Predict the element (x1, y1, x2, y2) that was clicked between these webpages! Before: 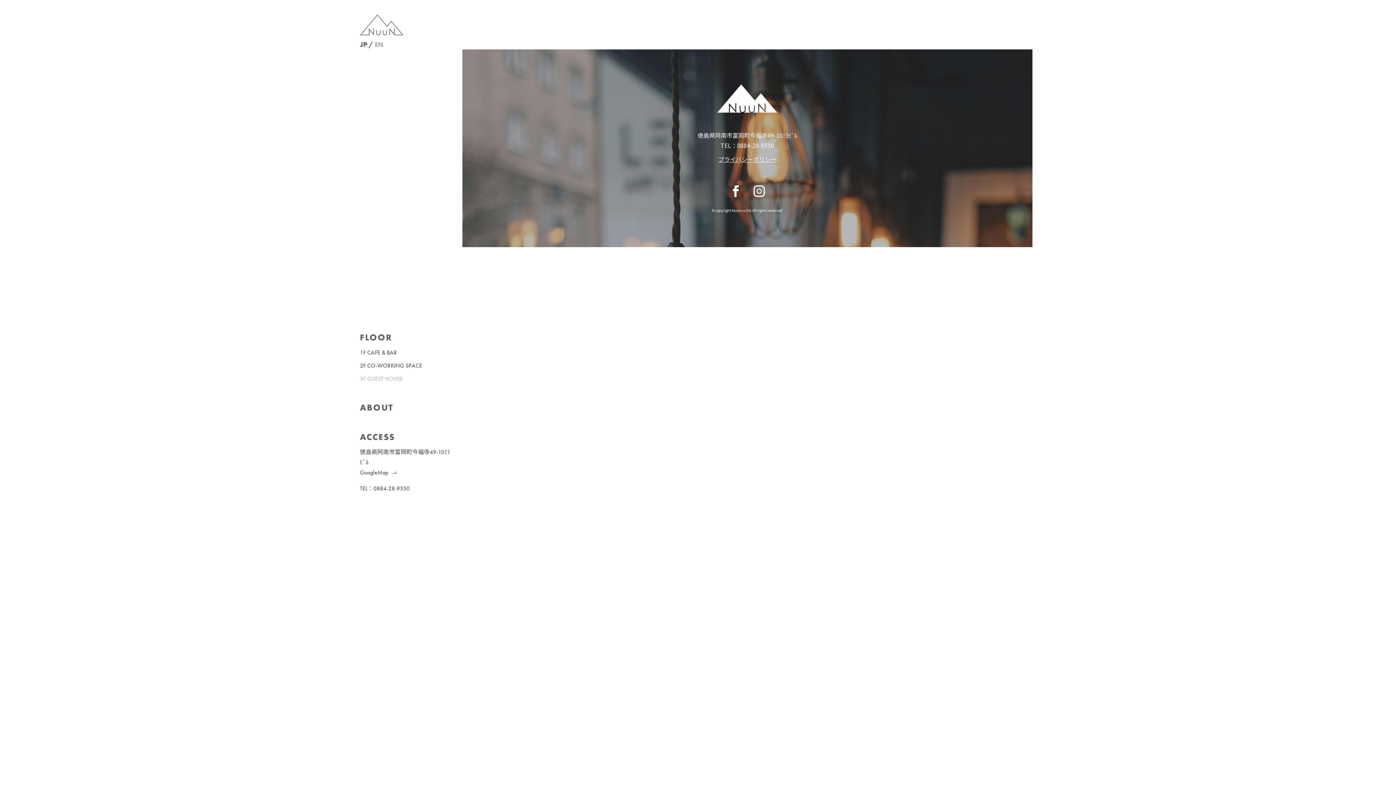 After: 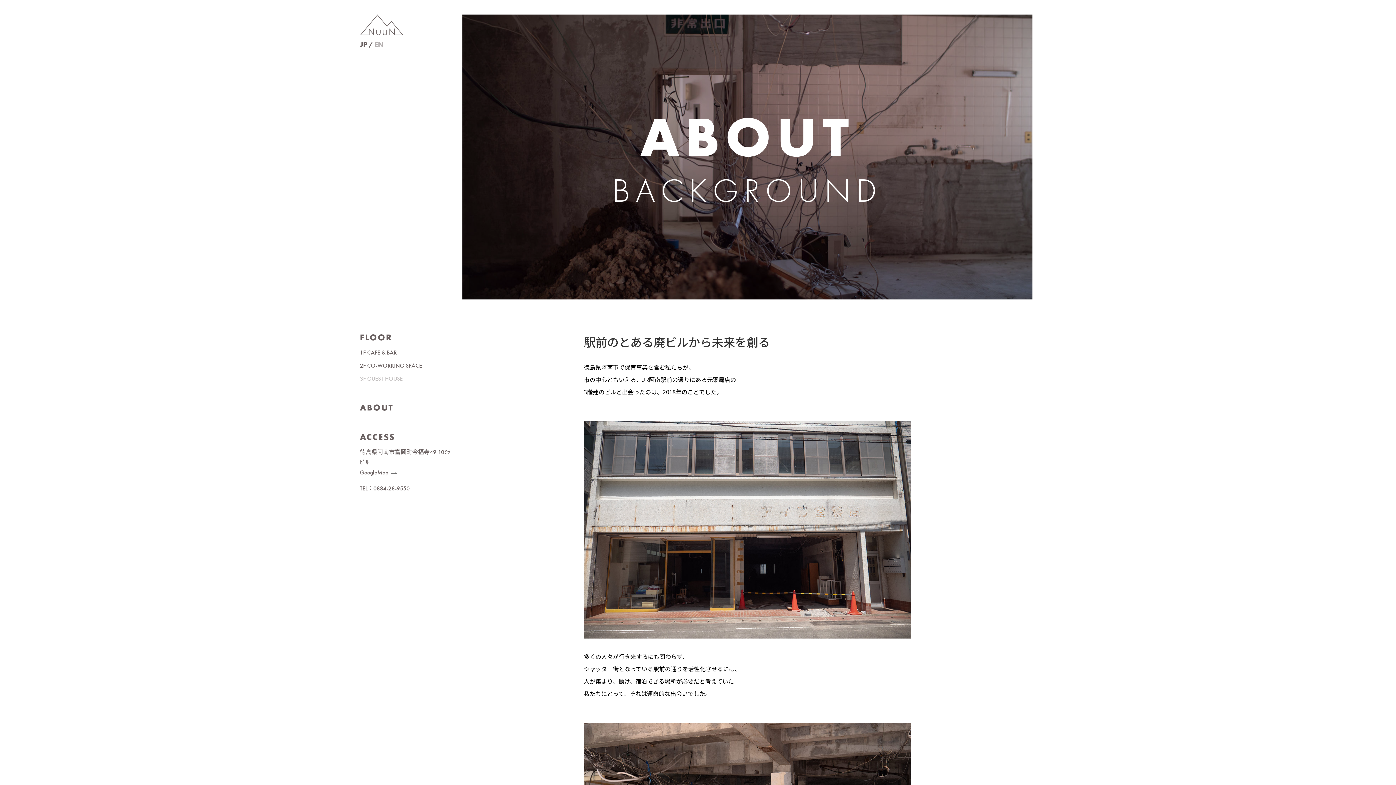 Action: bbox: (360, 402, 393, 413) label: ABOUT